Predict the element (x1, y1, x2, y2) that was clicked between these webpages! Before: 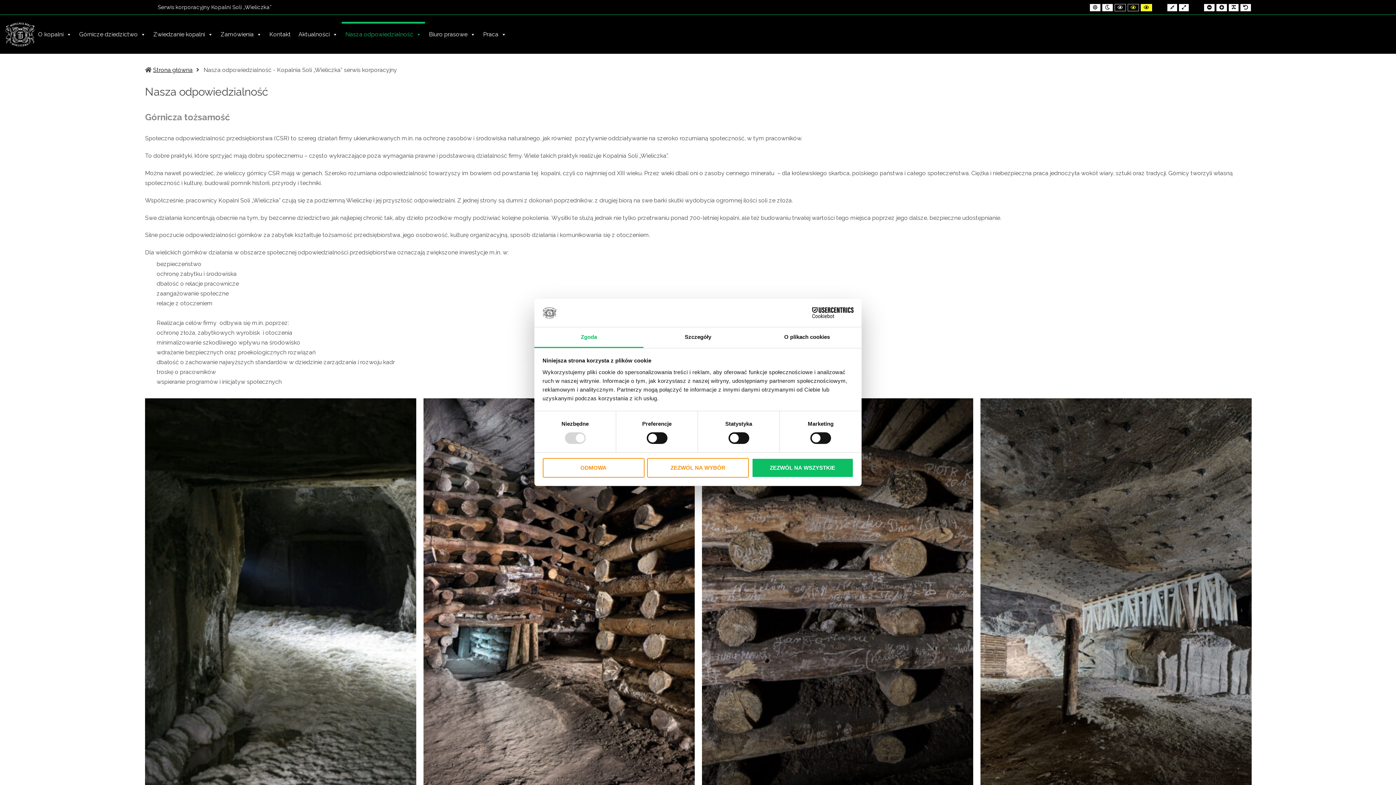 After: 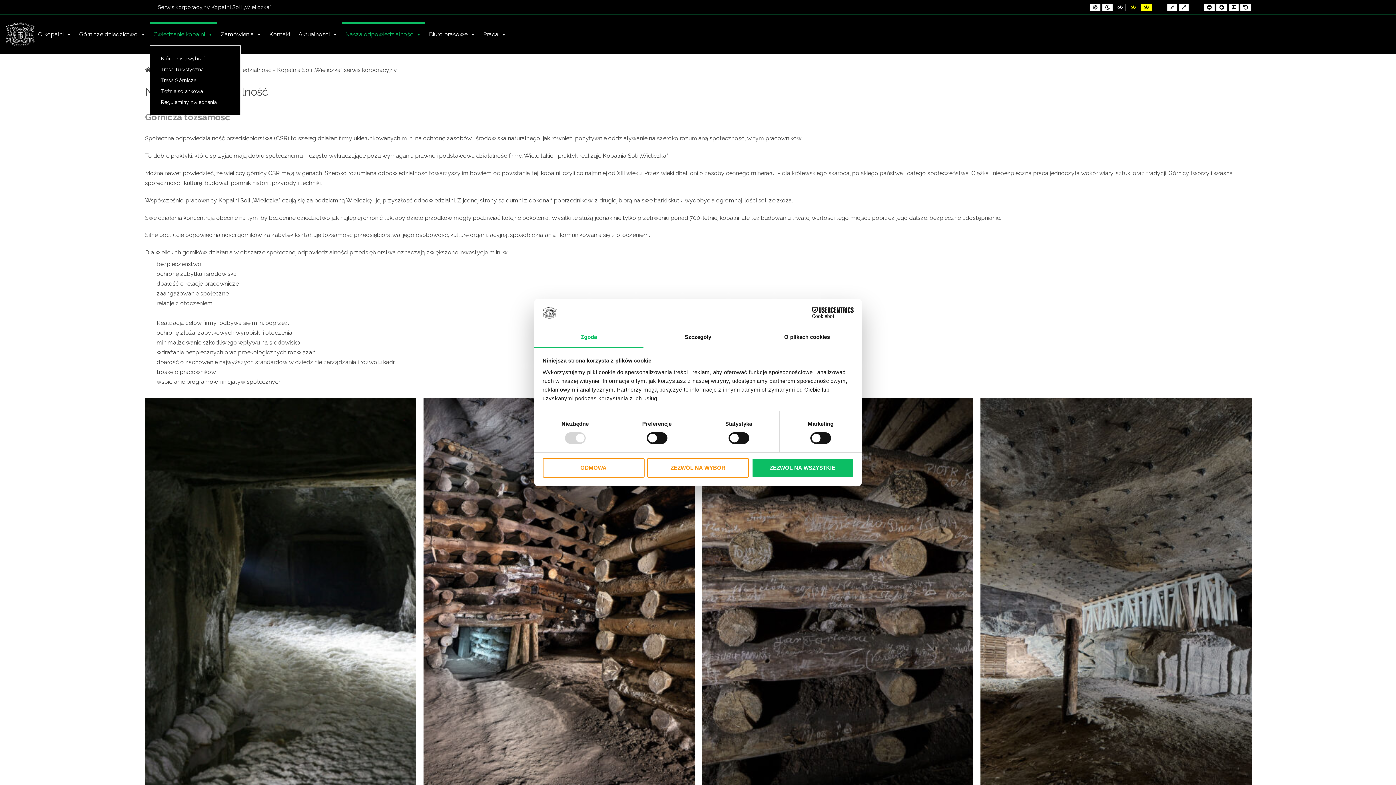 Action: label: Zwiedzanie kopalni bbox: (149, 23, 216, 45)